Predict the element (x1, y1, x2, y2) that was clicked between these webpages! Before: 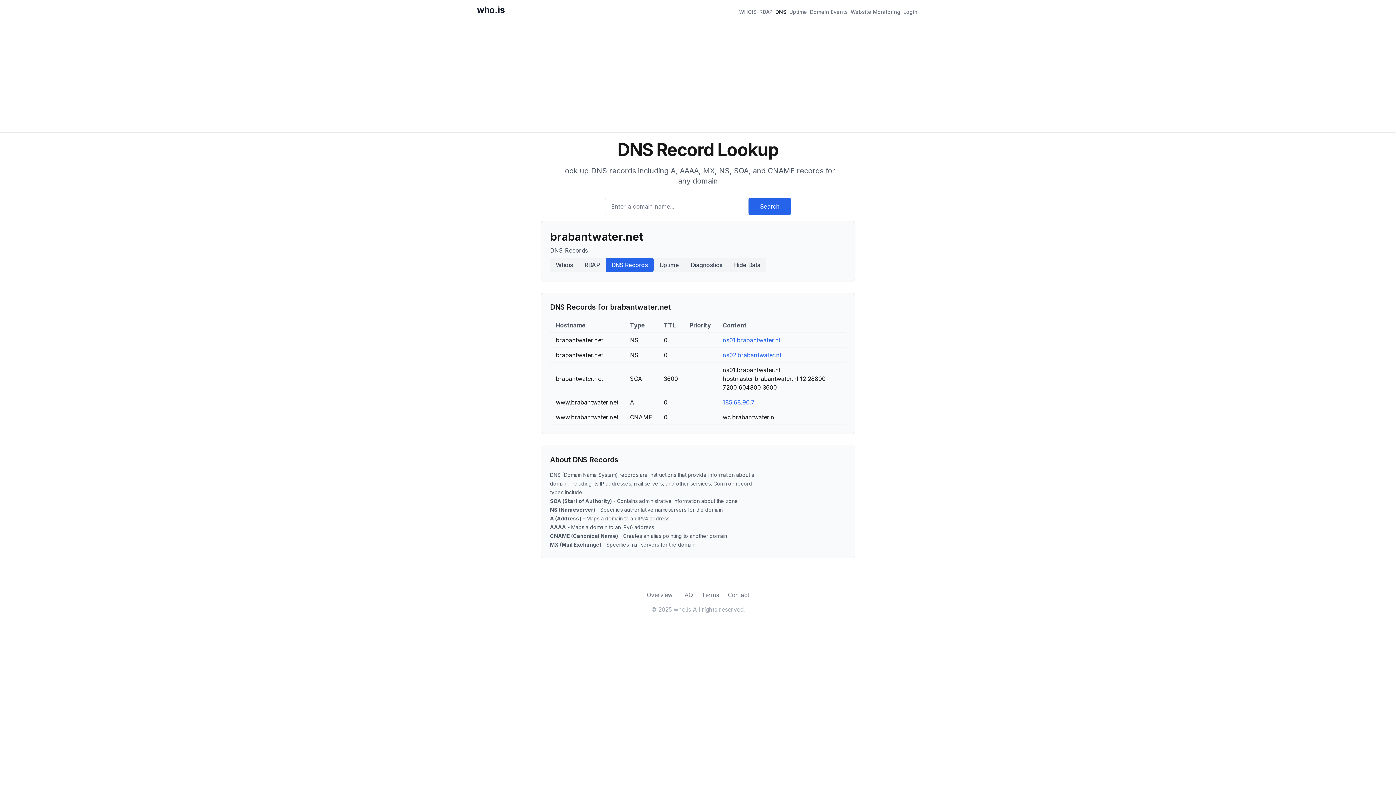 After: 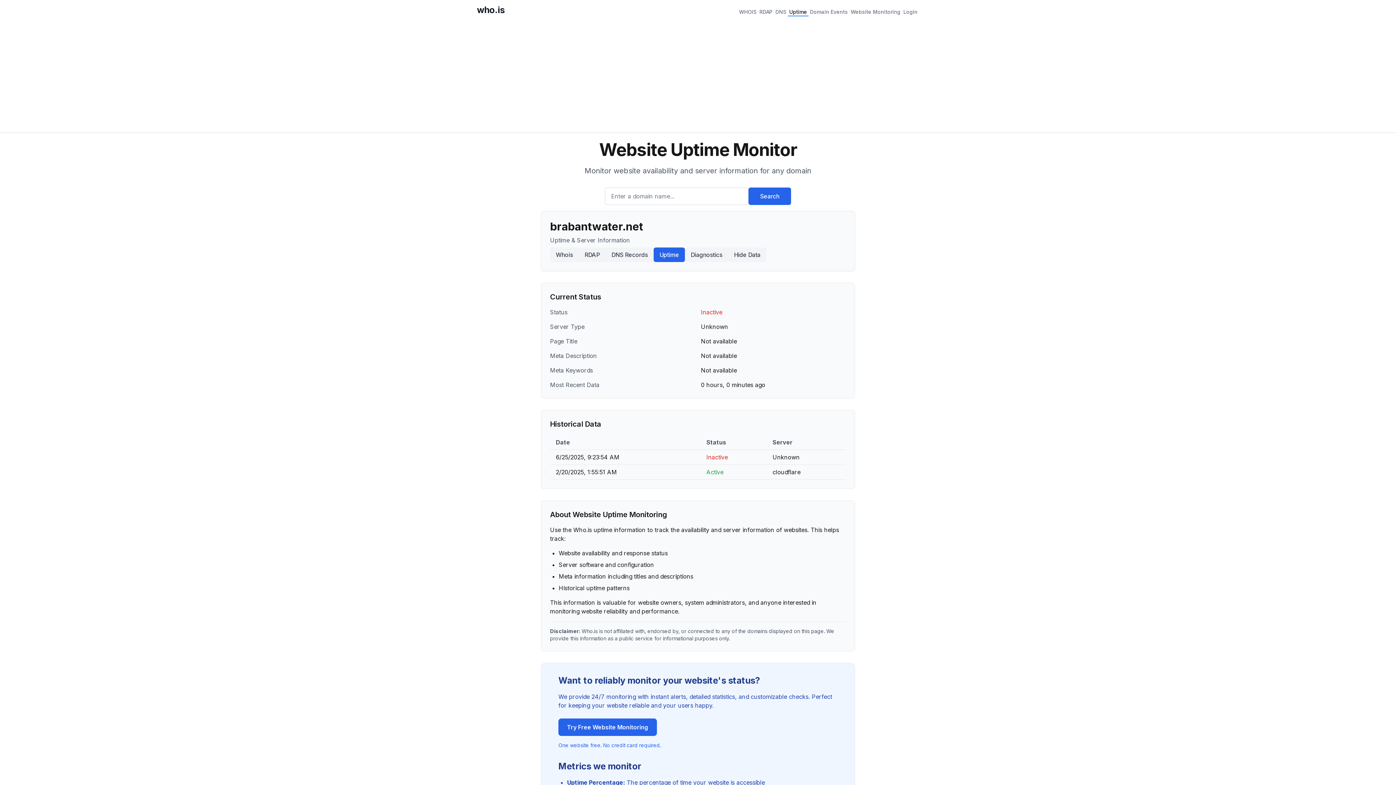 Action: bbox: (653, 257, 685, 272) label: Uptime